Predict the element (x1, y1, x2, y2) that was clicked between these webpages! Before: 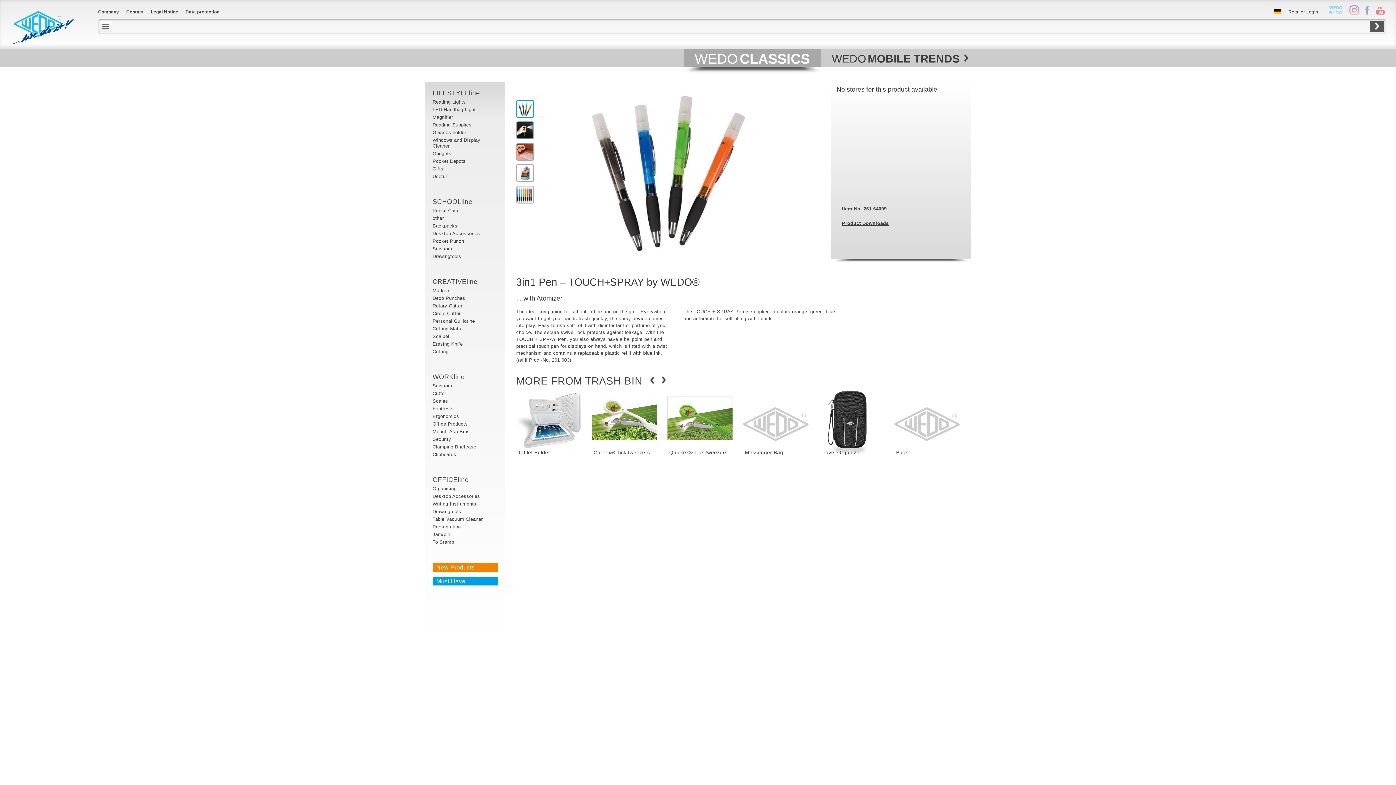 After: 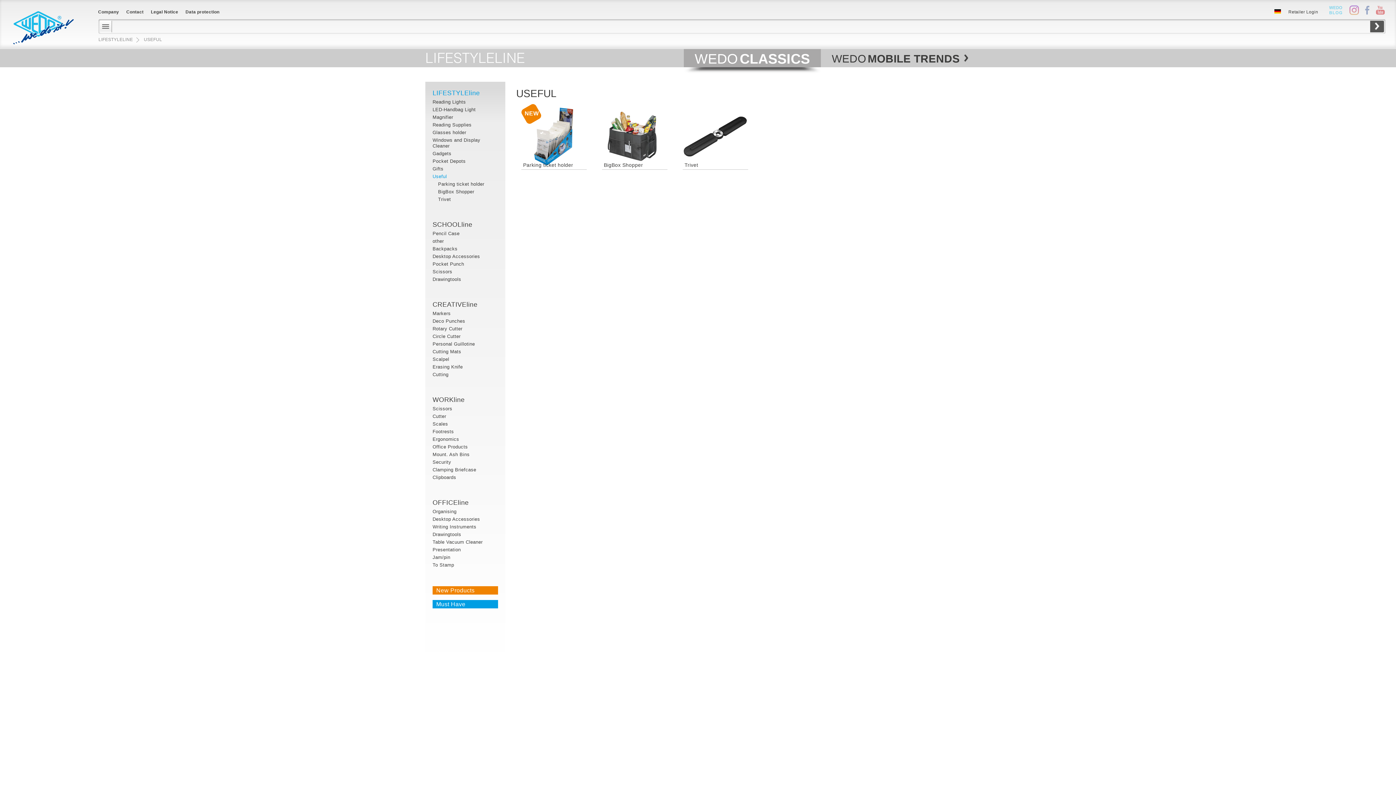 Action: label: Useful bbox: (432, 173, 447, 179)